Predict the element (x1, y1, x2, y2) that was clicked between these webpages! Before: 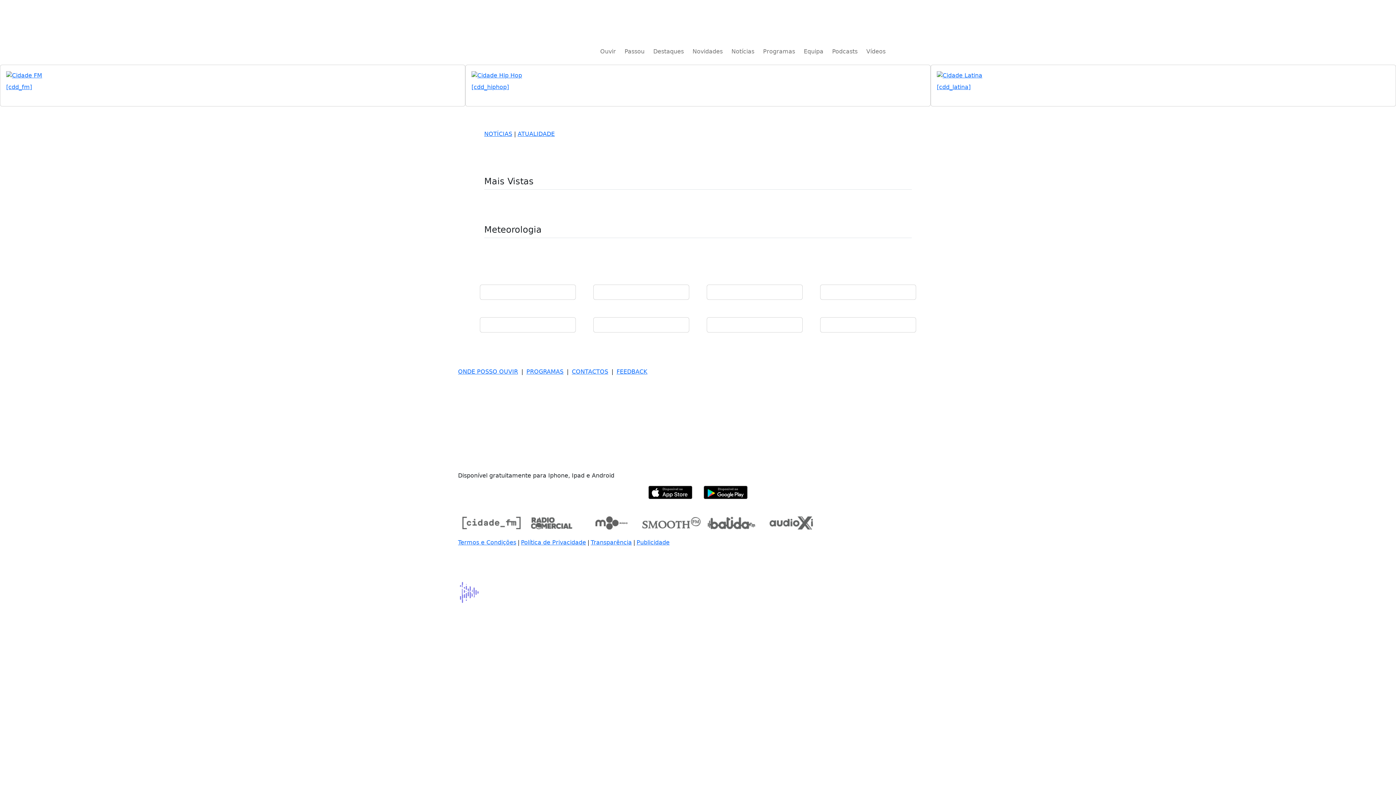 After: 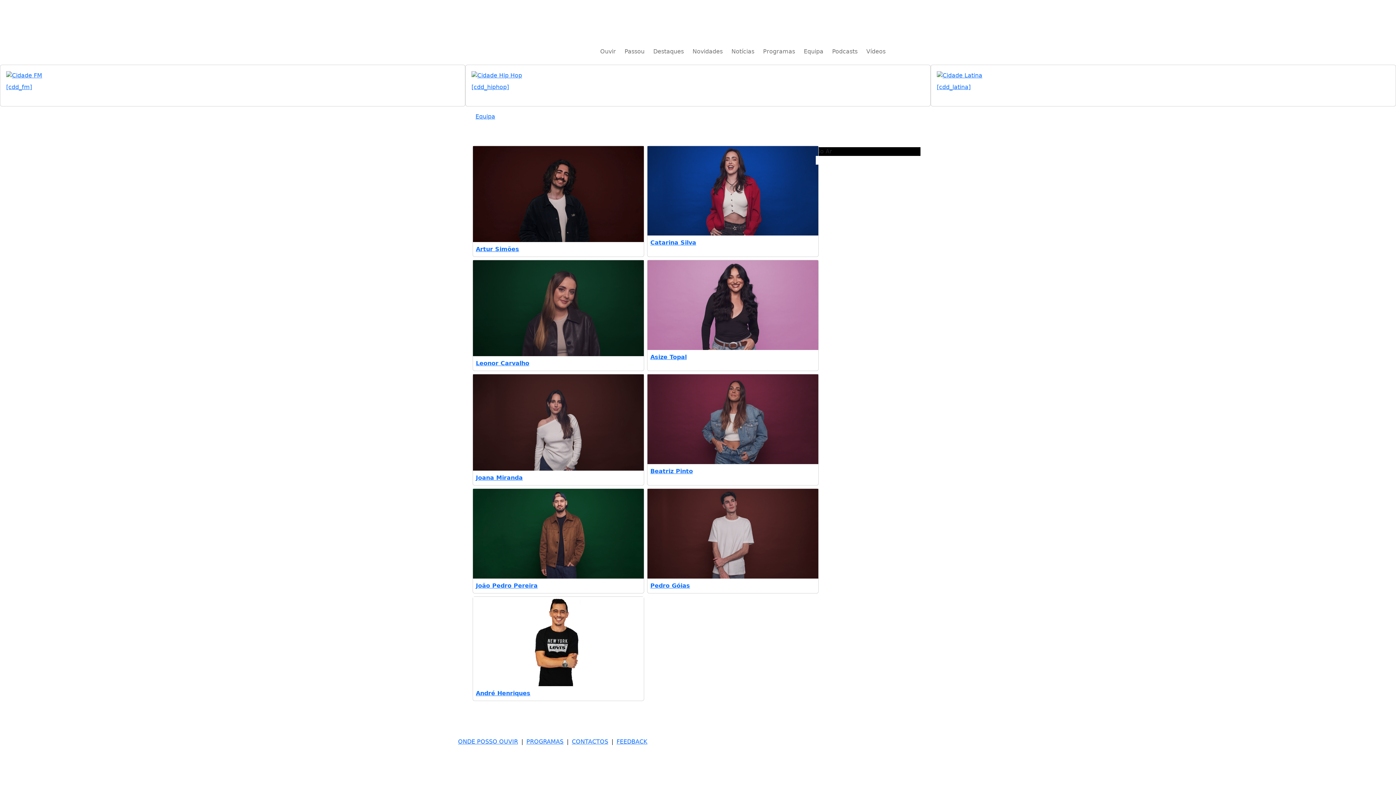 Action: bbox: (801, 44, 826, 58) label: Equipa